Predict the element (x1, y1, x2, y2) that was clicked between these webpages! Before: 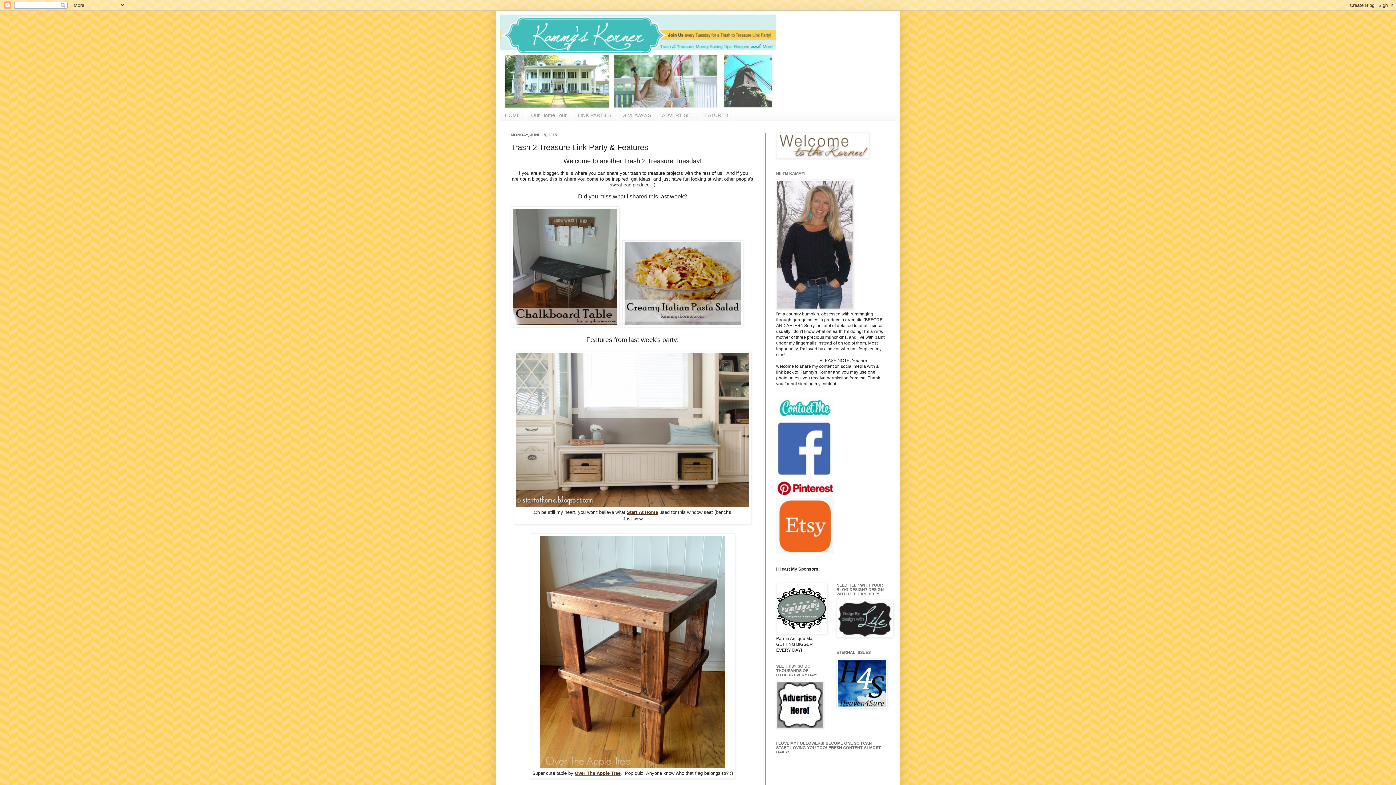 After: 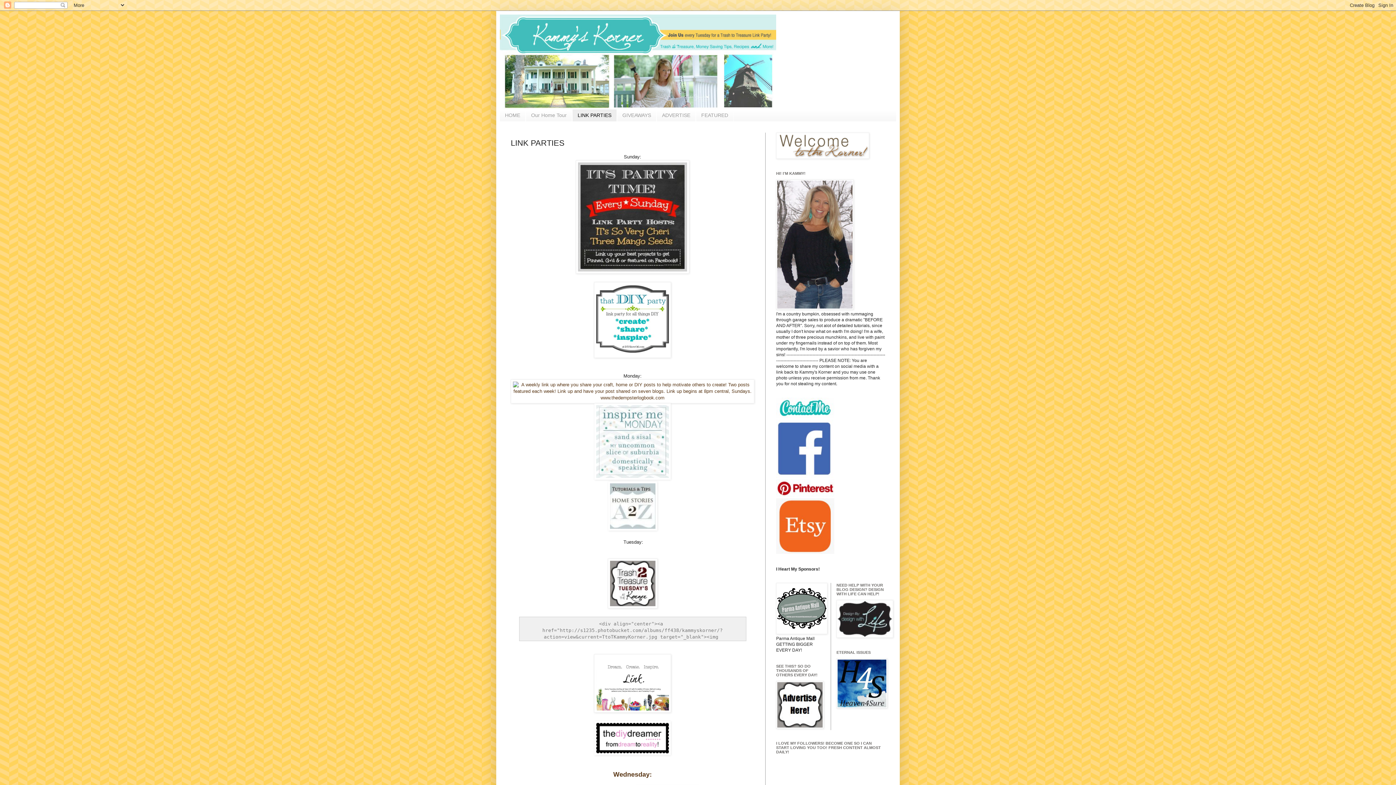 Action: bbox: (572, 109, 617, 121) label: LINK PARTIES